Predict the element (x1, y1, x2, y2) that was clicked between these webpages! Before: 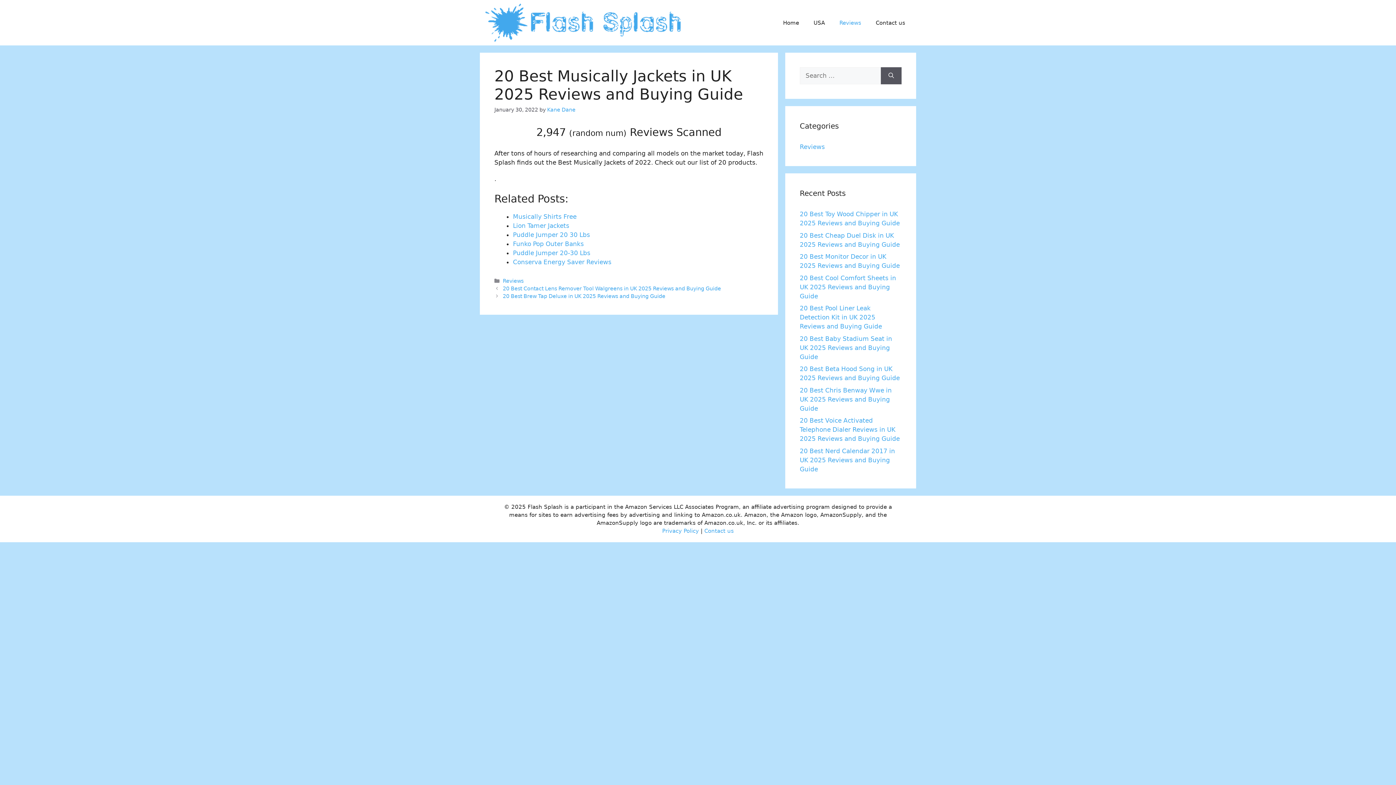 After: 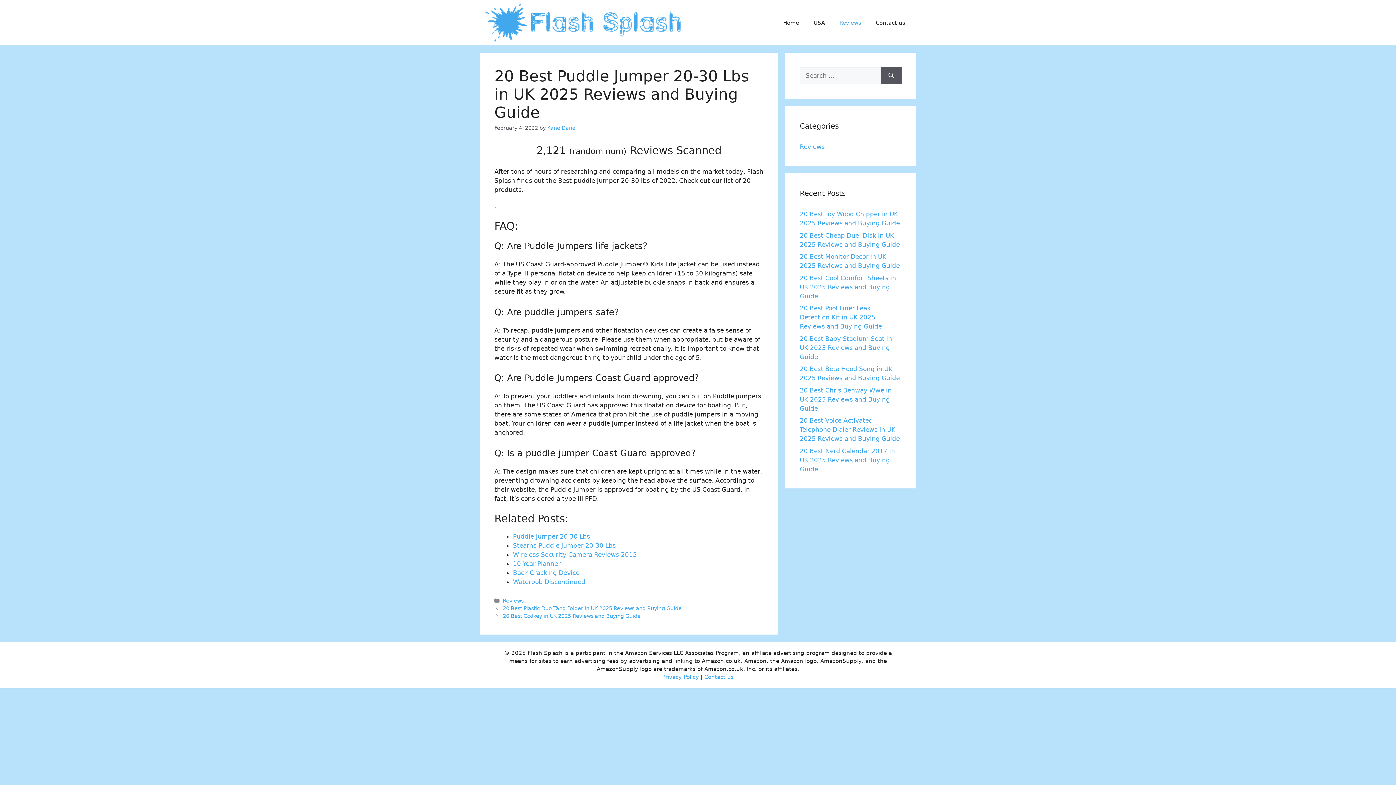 Action: bbox: (513, 249, 590, 256) label: Puddle Jumper 20-30 Lbs